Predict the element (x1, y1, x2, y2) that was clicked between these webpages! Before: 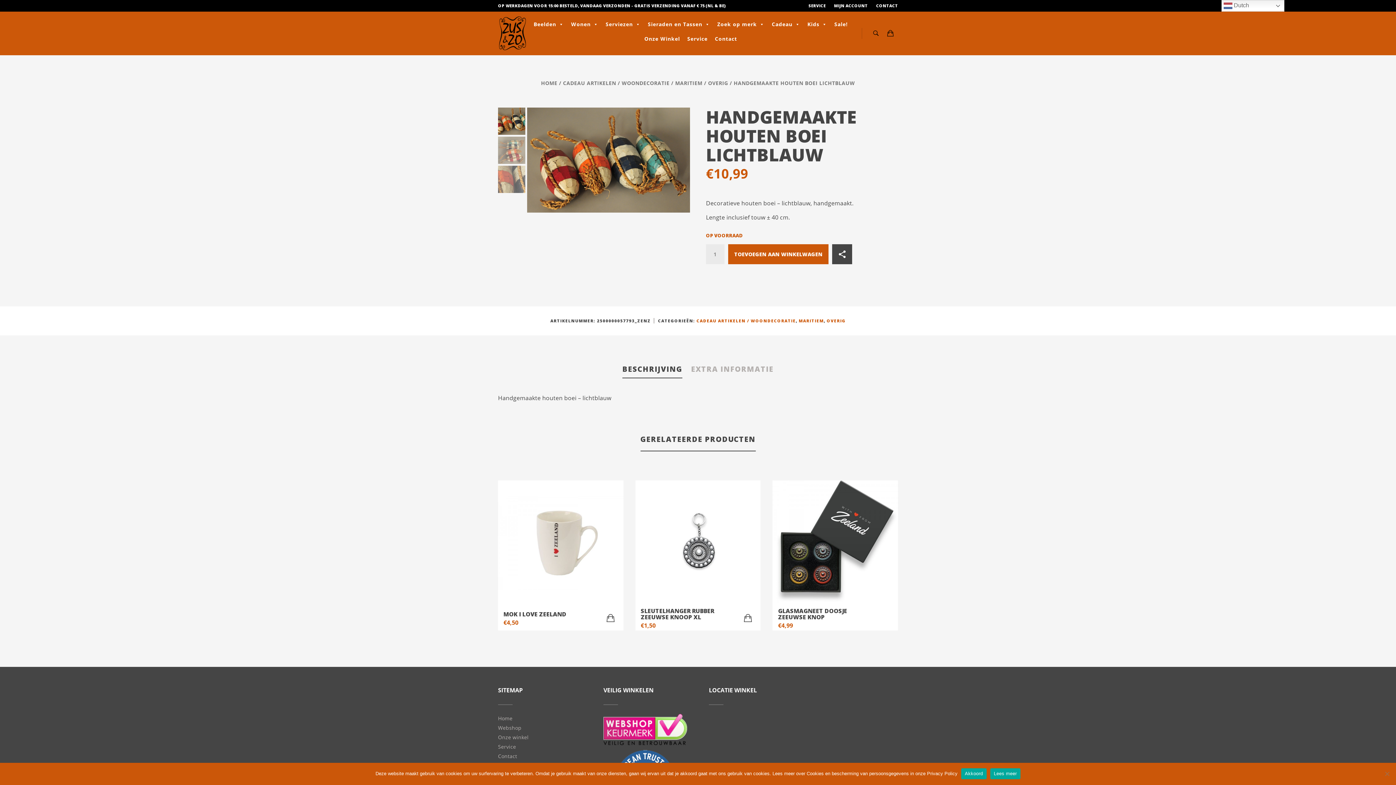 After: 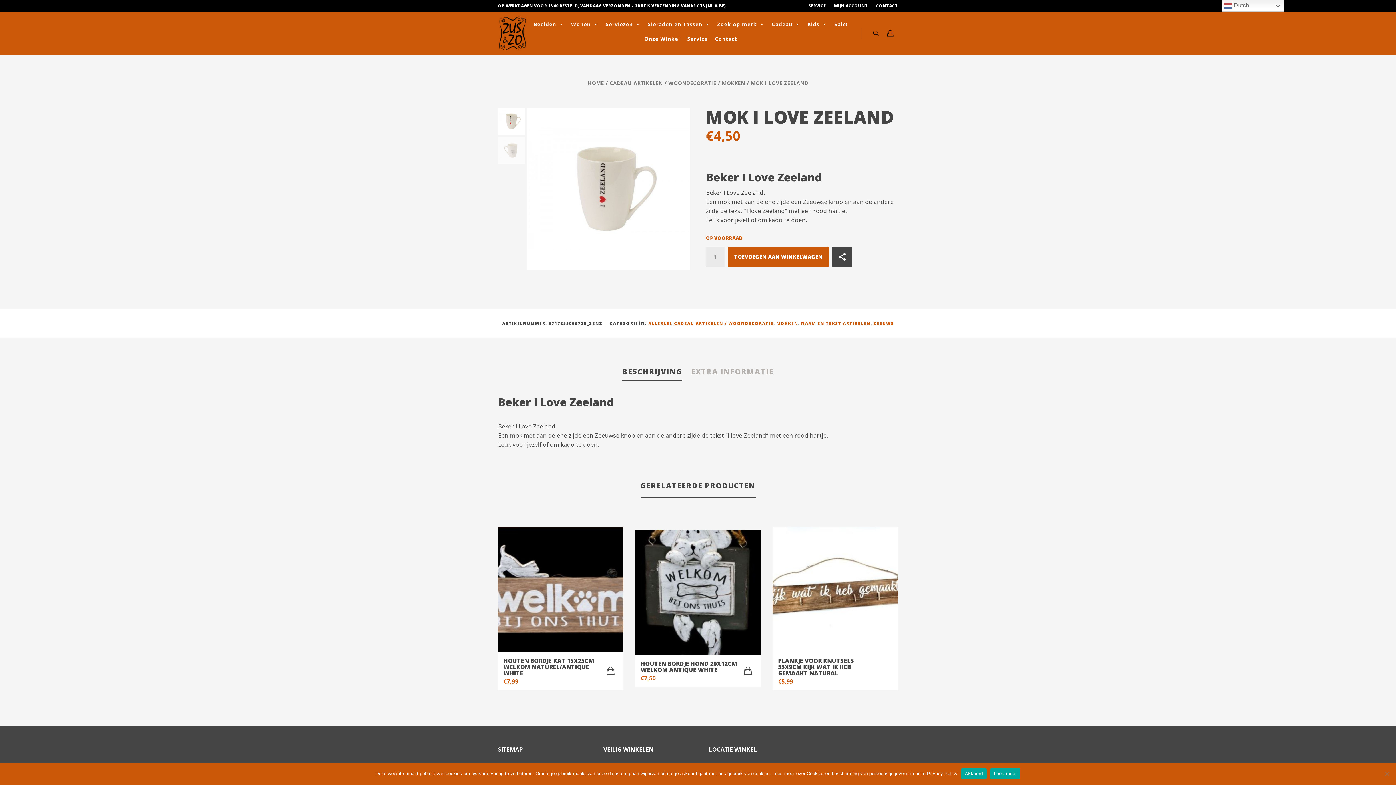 Action: bbox: (498, 480, 623, 606)